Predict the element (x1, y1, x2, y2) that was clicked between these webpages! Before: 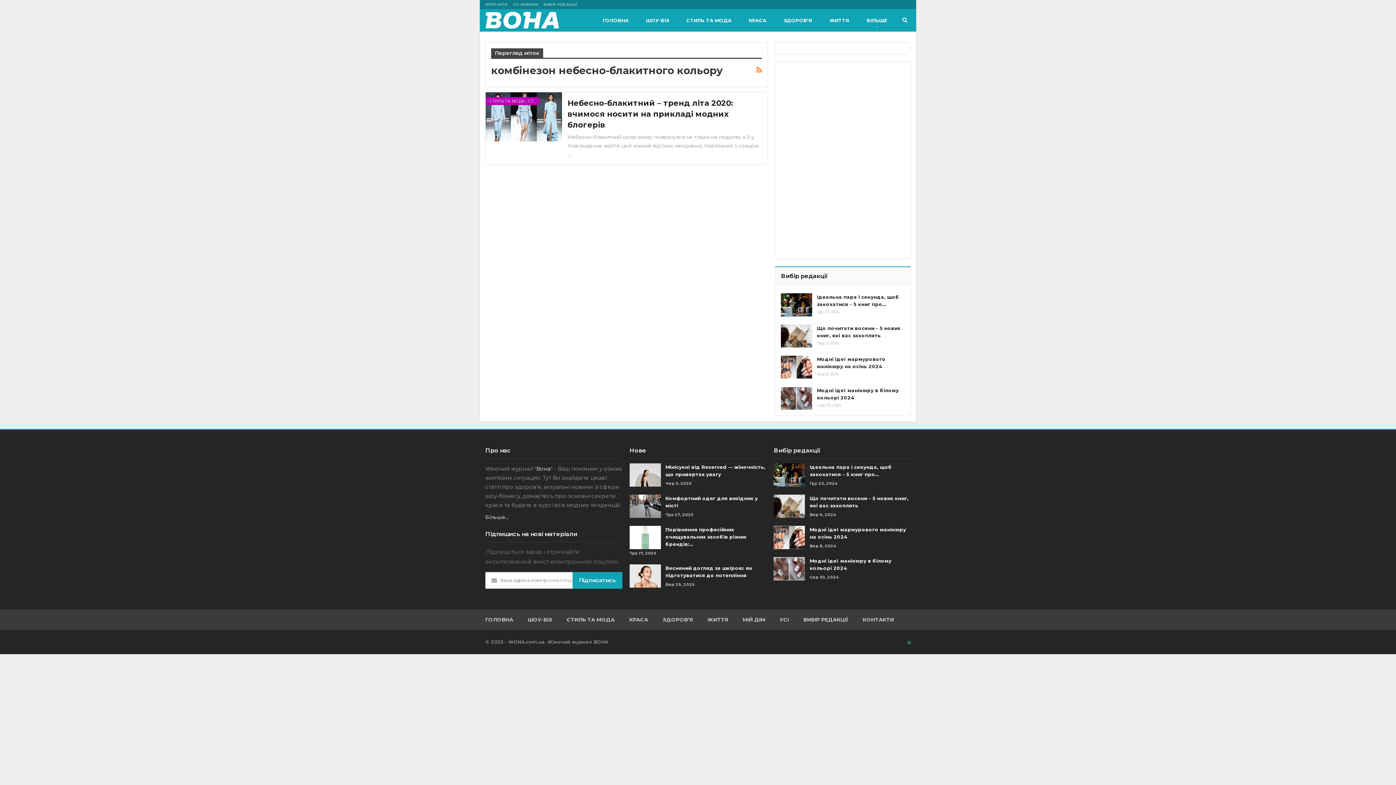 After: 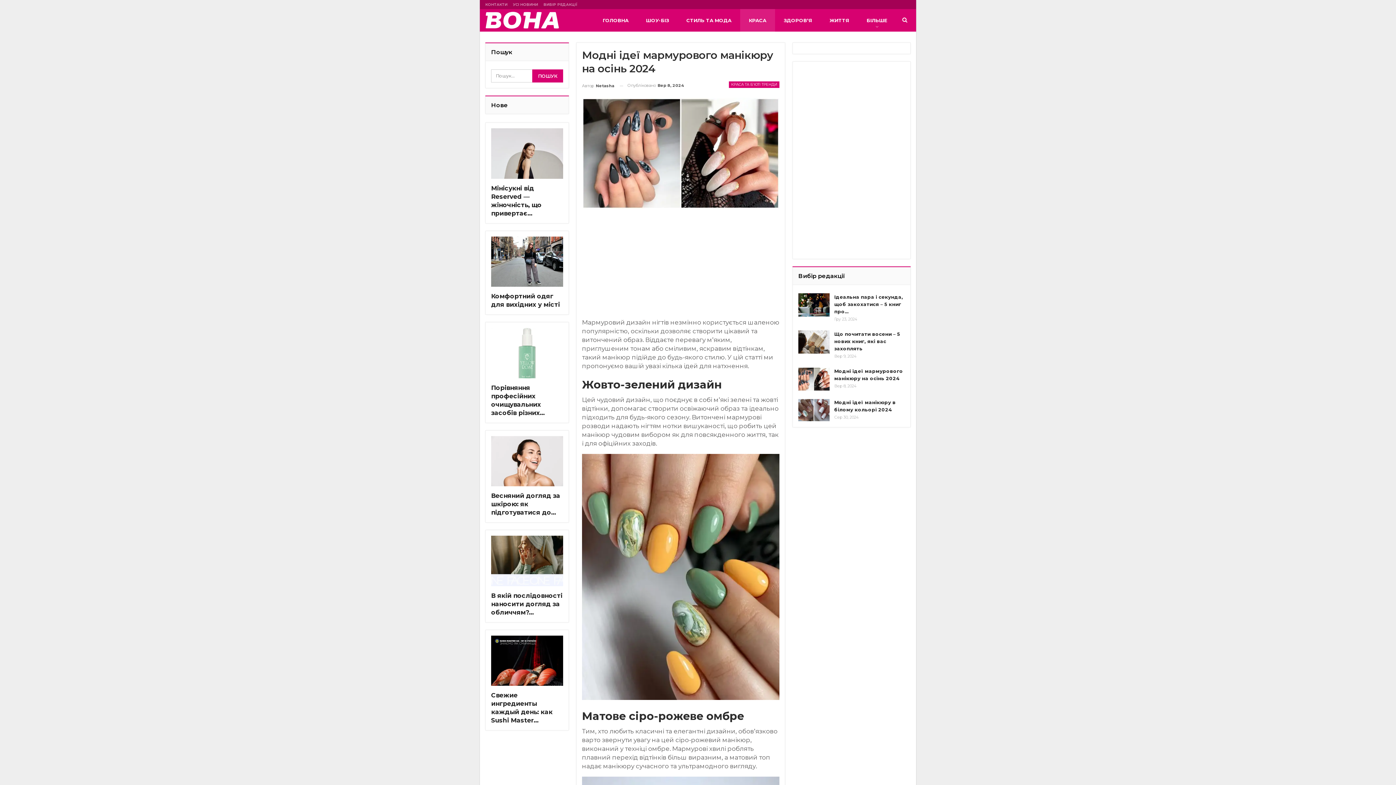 Action: bbox: (781, 355, 812, 378)